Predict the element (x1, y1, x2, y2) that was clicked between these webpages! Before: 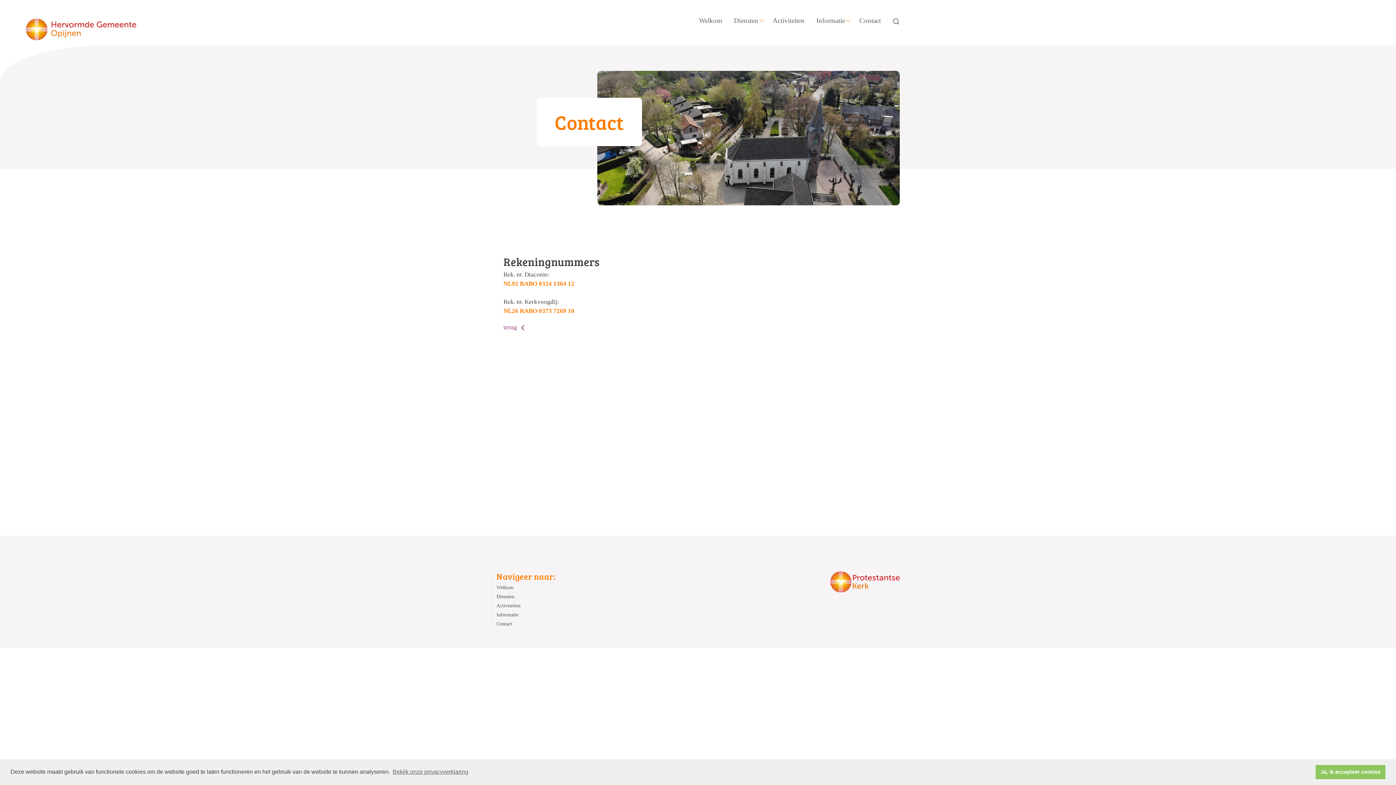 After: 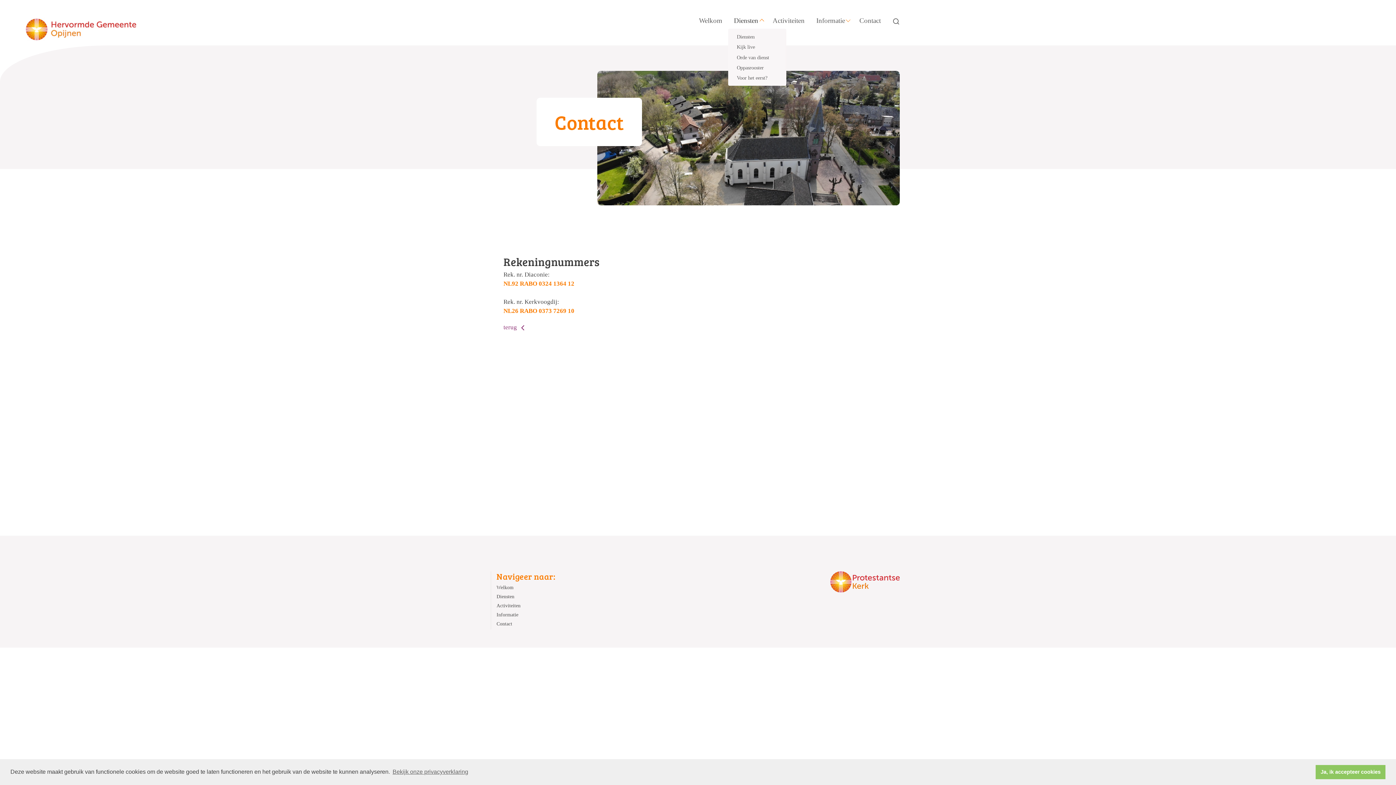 Action: label: Diensten bbox: (728, 14, 767, 26)